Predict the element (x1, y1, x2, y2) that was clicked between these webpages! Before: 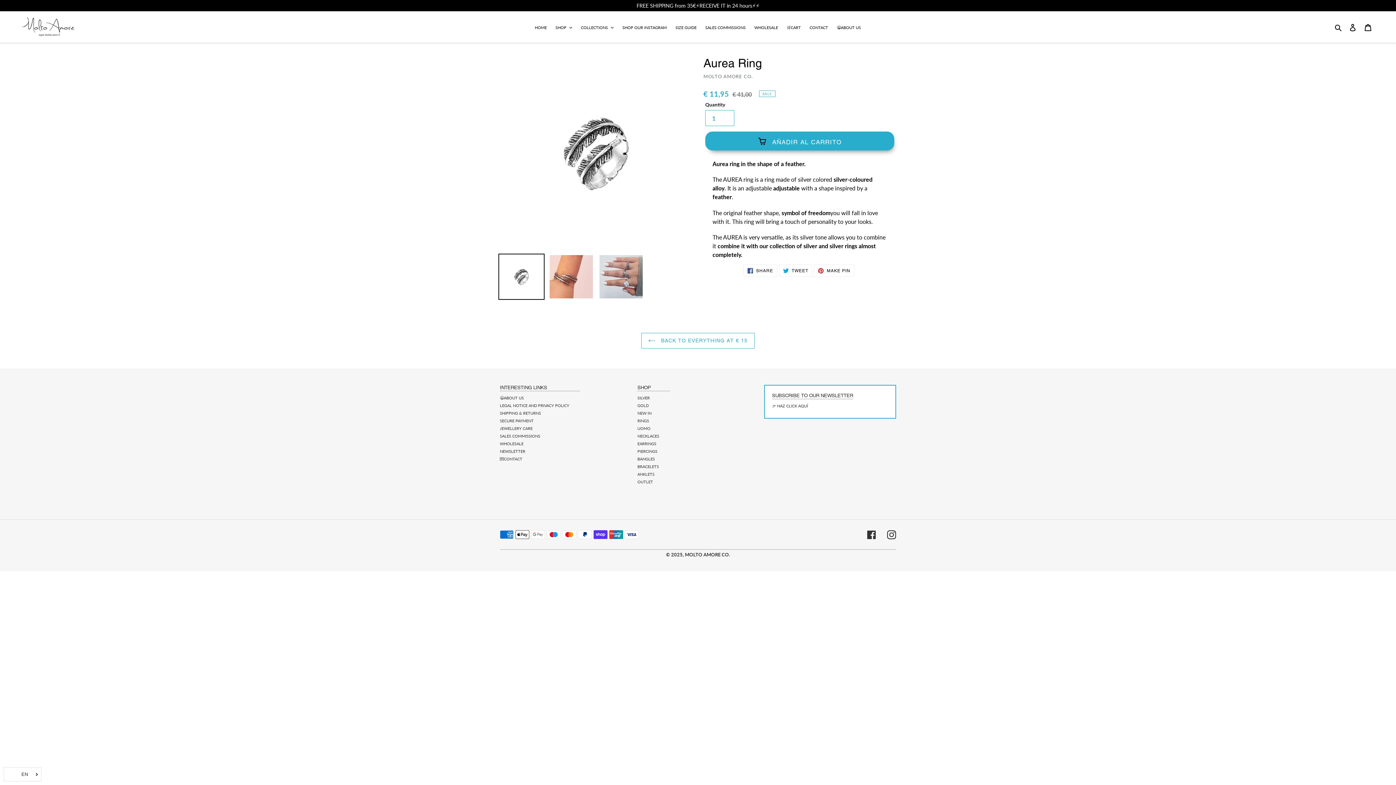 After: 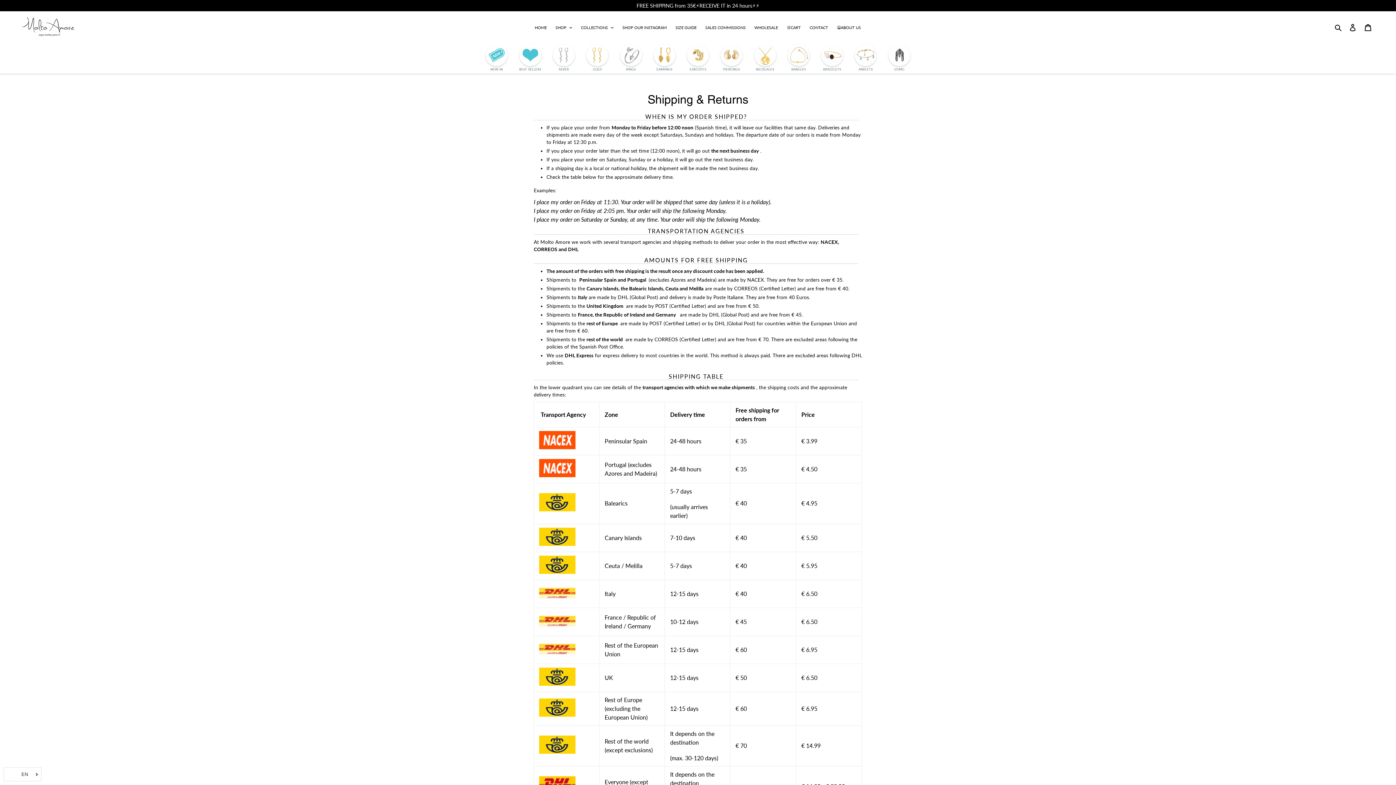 Action: label: SHIPPING & RETURNS bbox: (500, 410, 541, 415)